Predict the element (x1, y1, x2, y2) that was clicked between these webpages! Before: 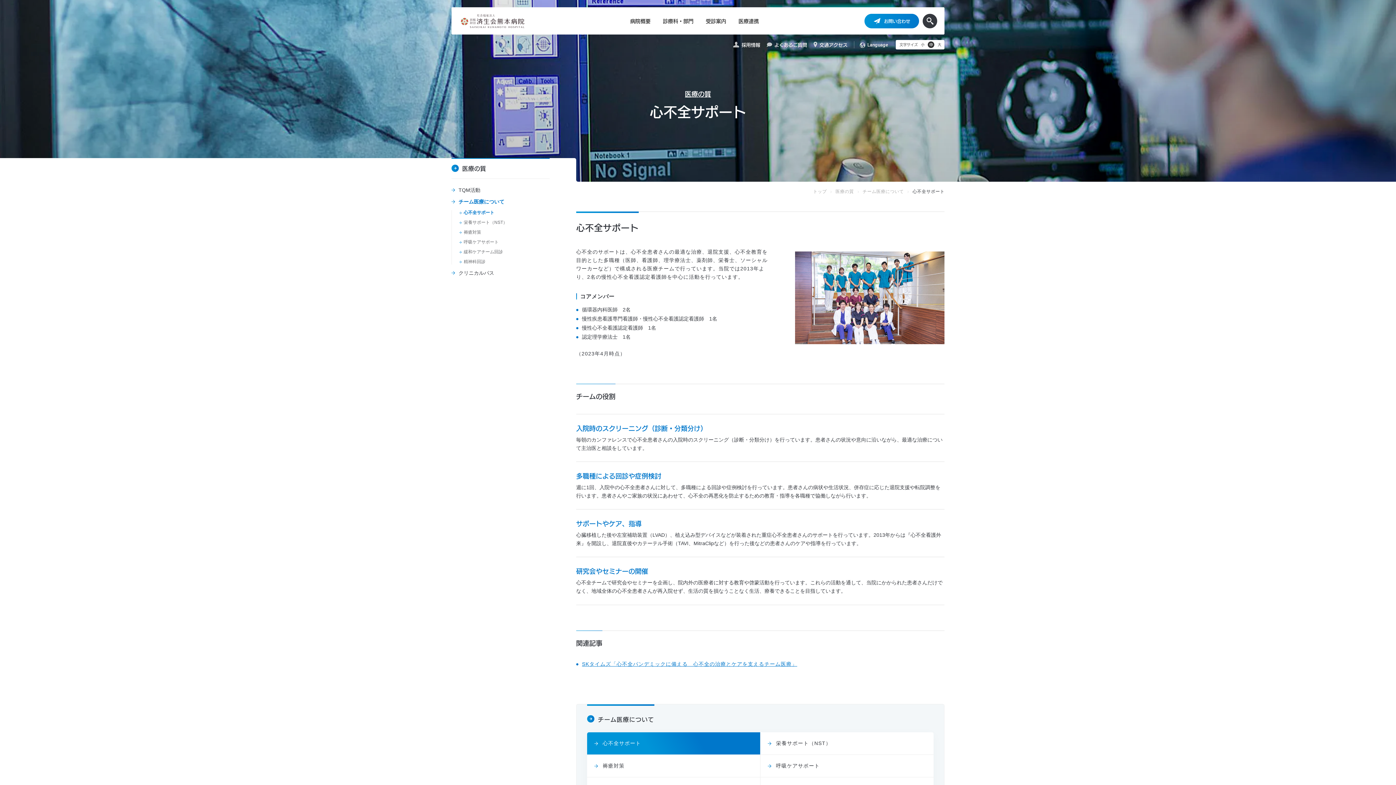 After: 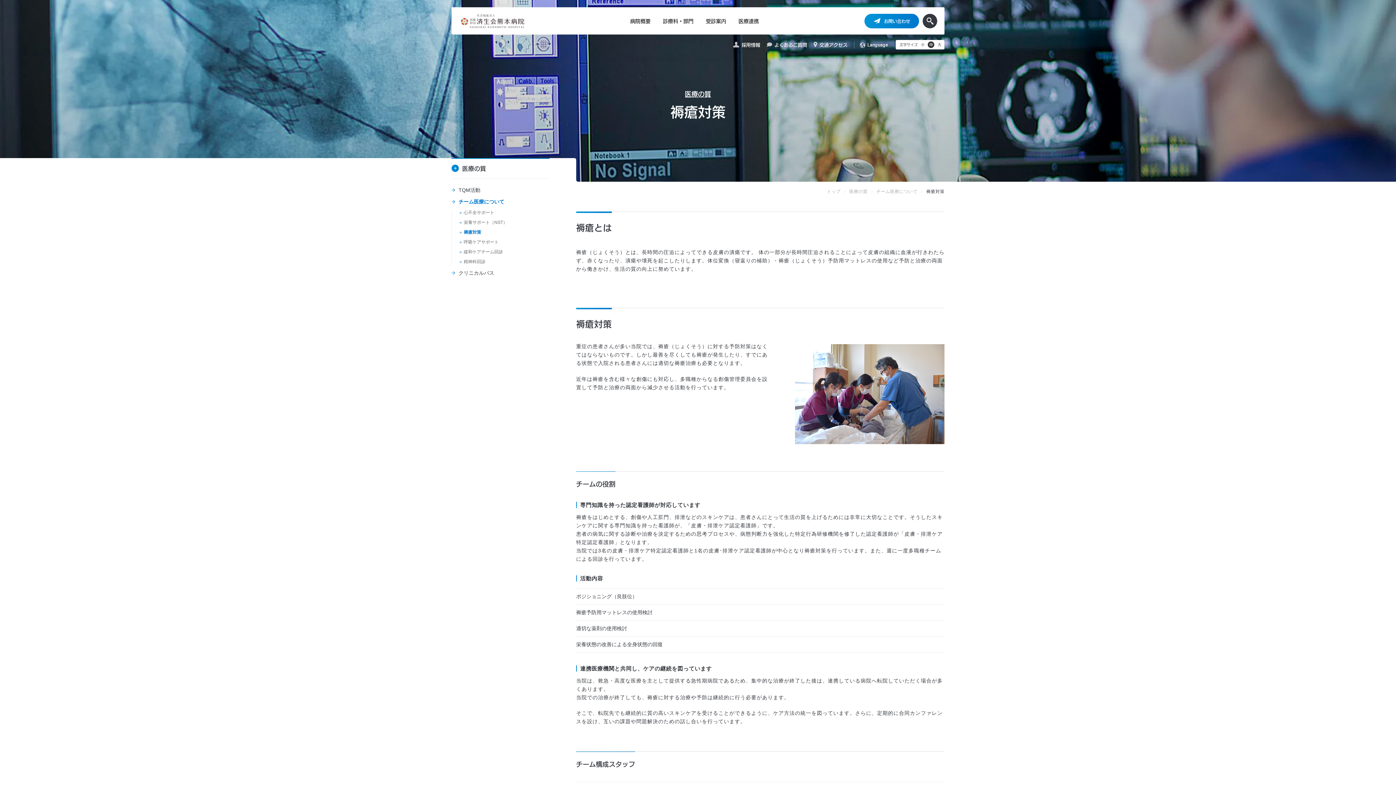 Action: label: 褥瘡対策 bbox: (459, 229, 481, 235)